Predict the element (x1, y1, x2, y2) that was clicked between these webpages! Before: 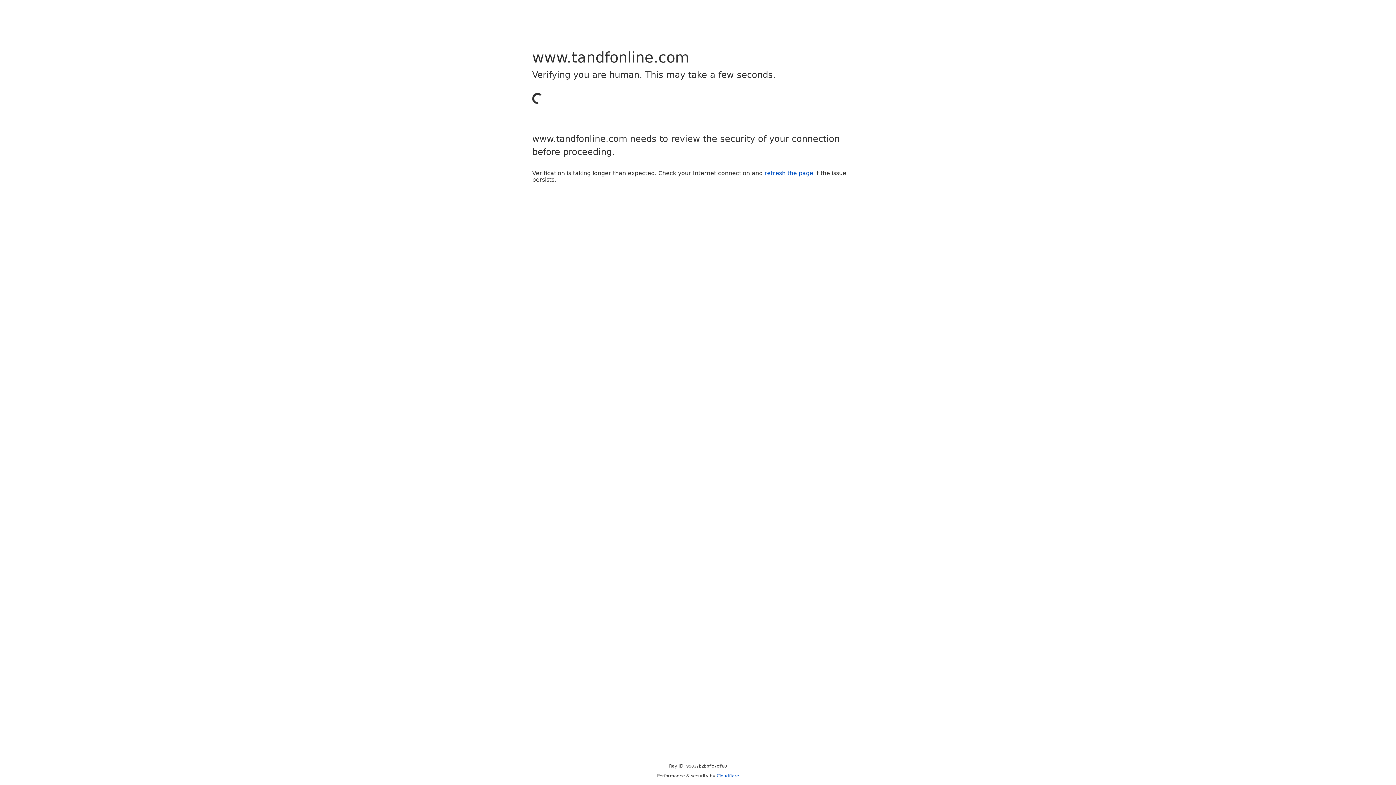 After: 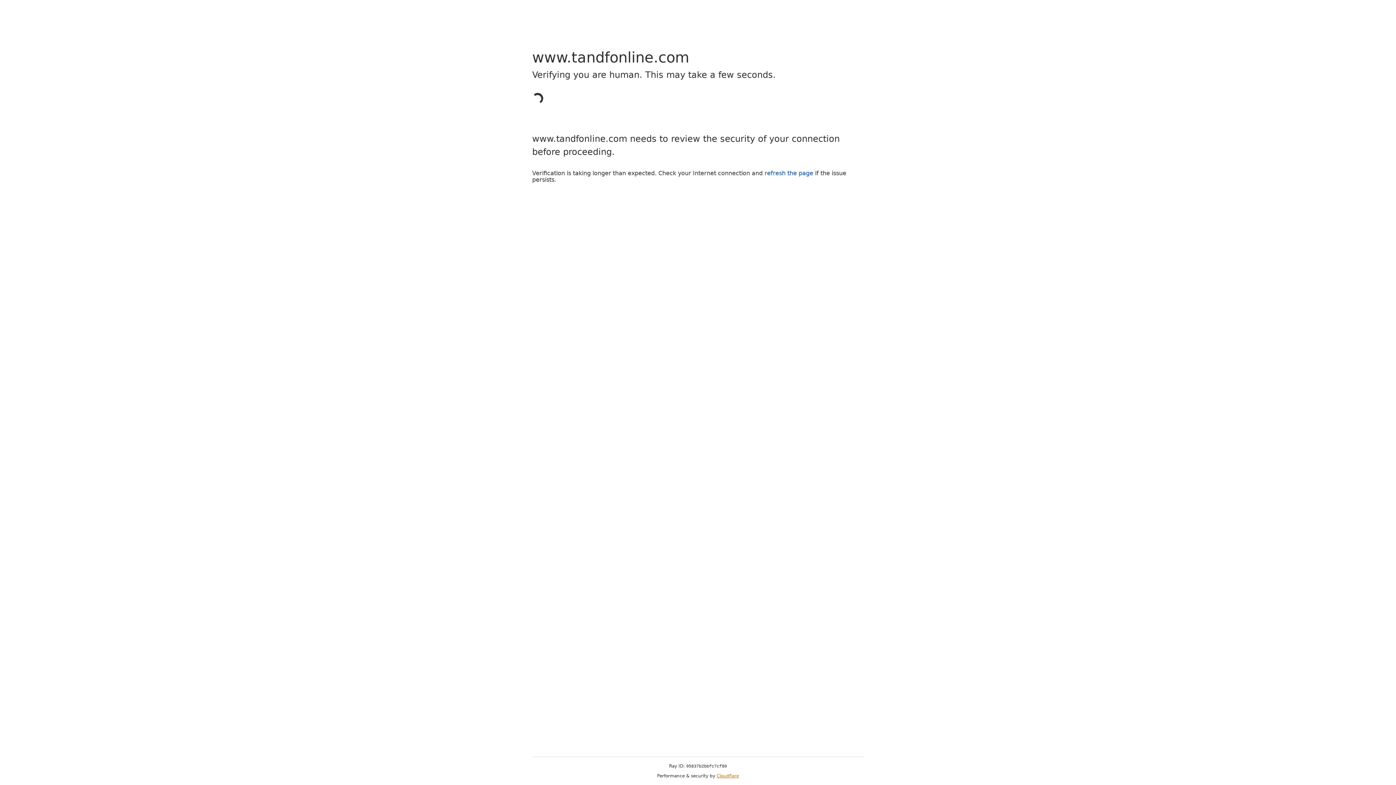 Action: bbox: (716, 773, 739, 778) label: Cloudflare